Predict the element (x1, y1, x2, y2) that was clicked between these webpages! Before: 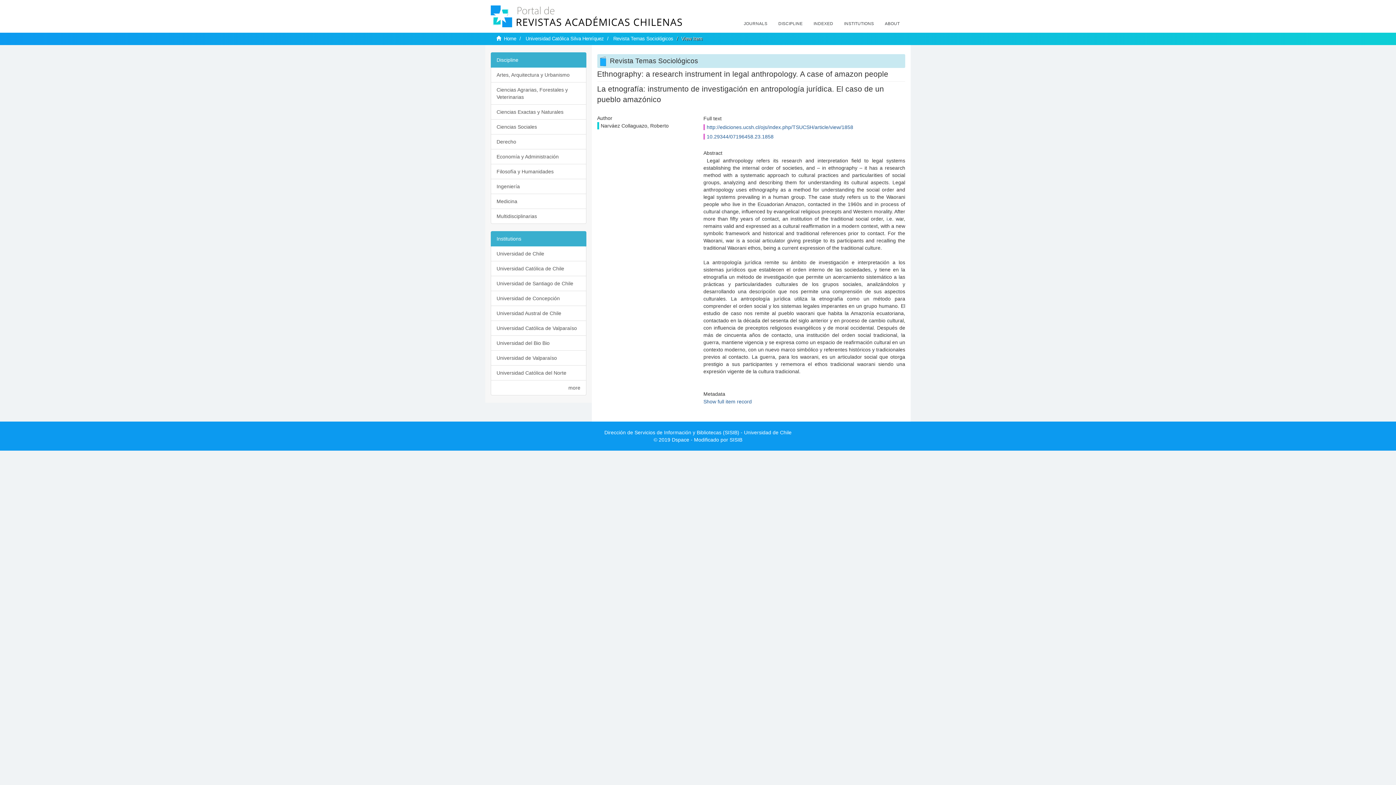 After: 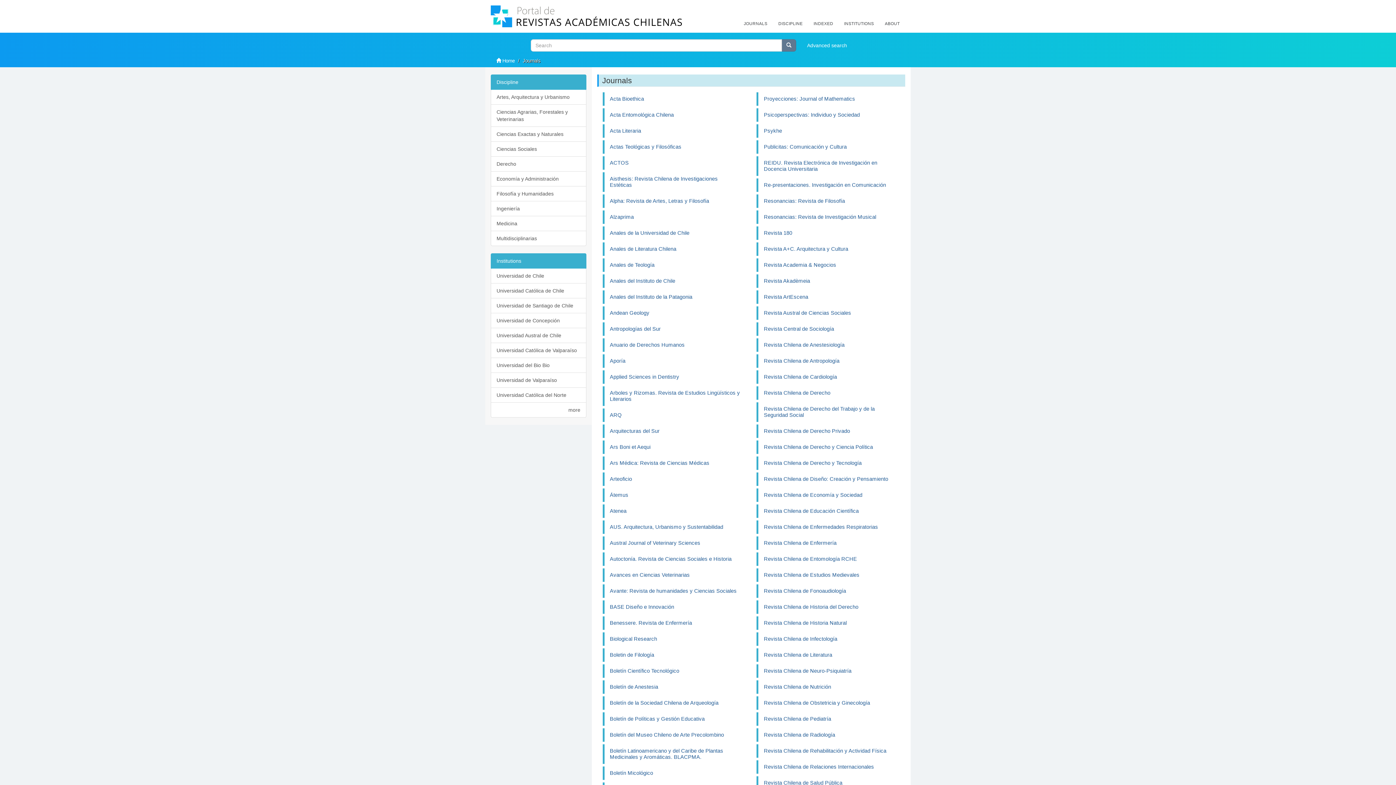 Action: bbox: (738, 14, 773, 32) label: JOURNALS